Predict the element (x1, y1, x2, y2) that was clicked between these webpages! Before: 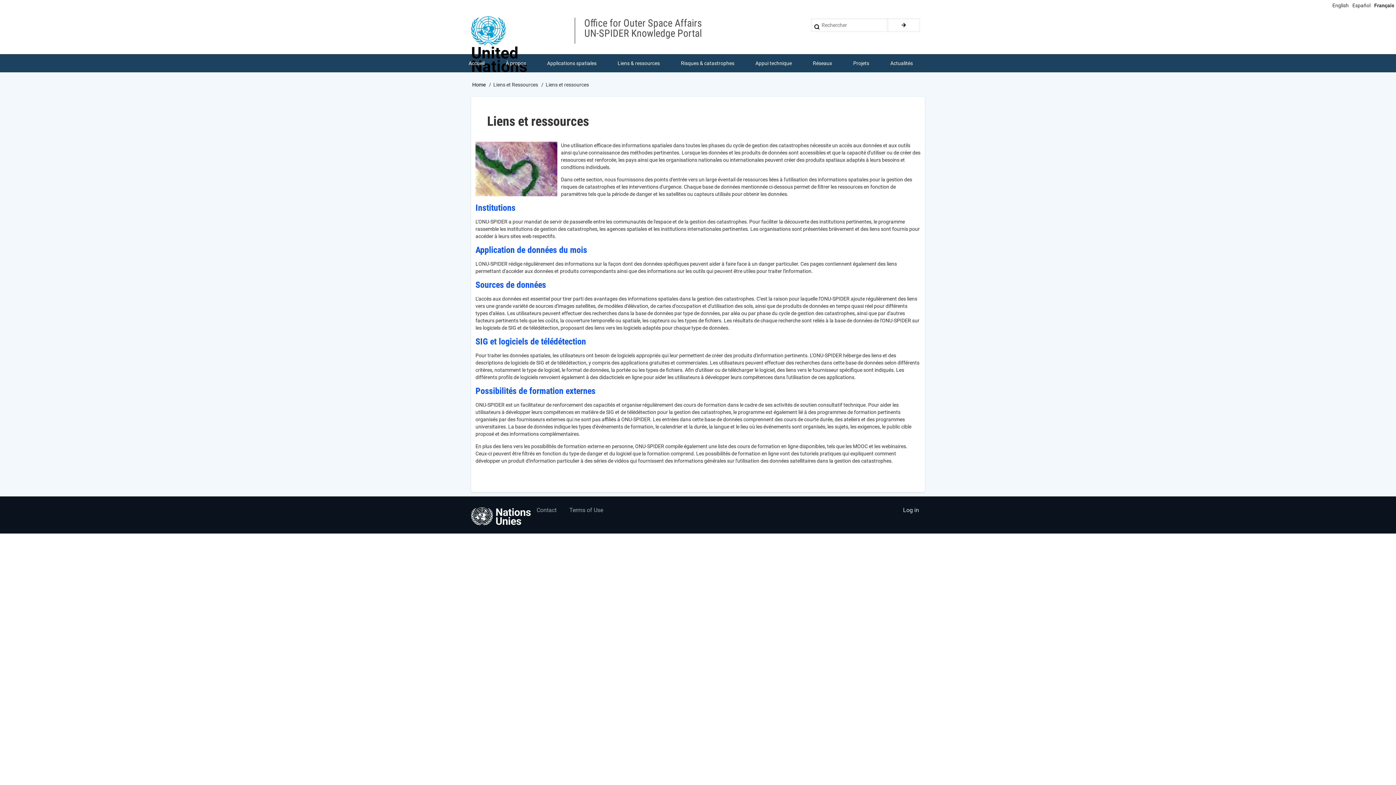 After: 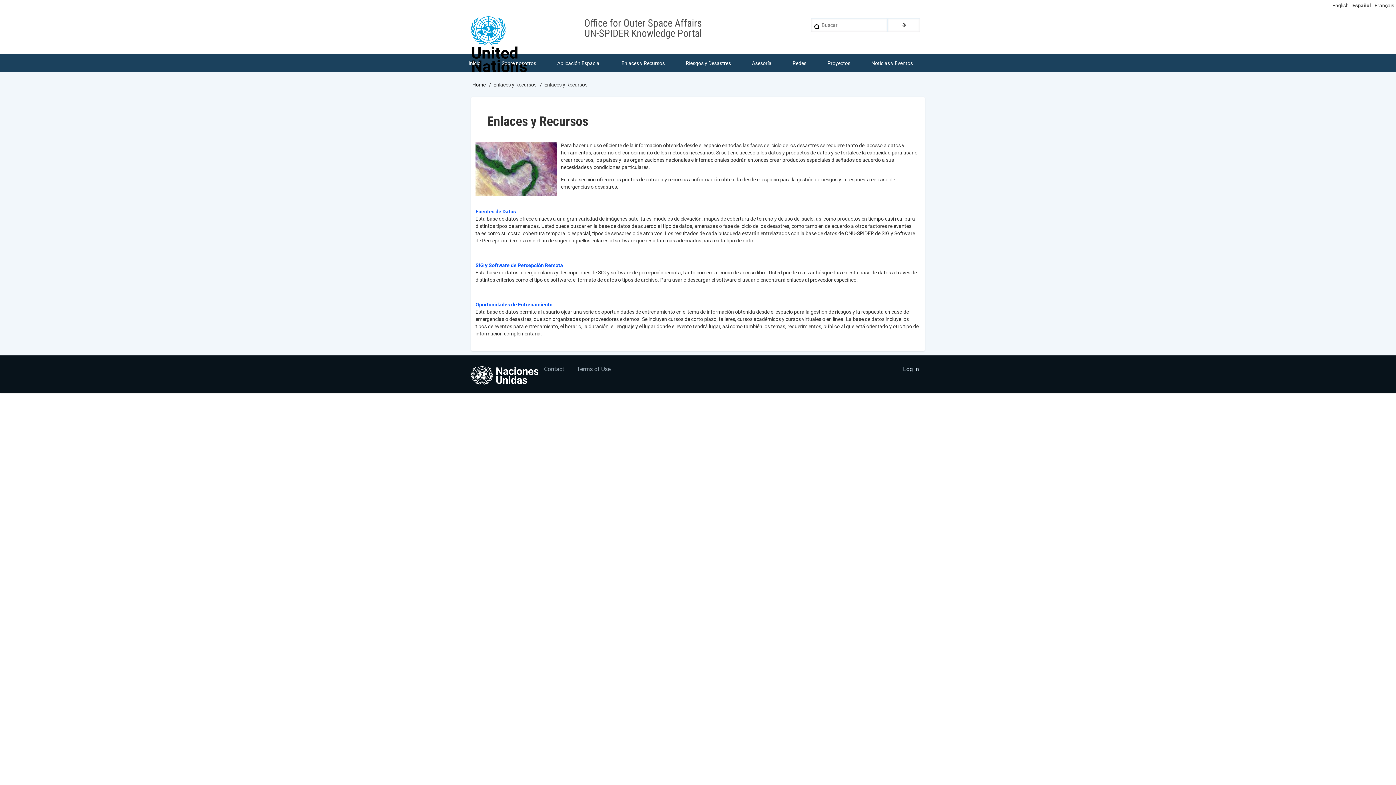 Action: bbox: (1352, 2, 1370, 8) label: Español